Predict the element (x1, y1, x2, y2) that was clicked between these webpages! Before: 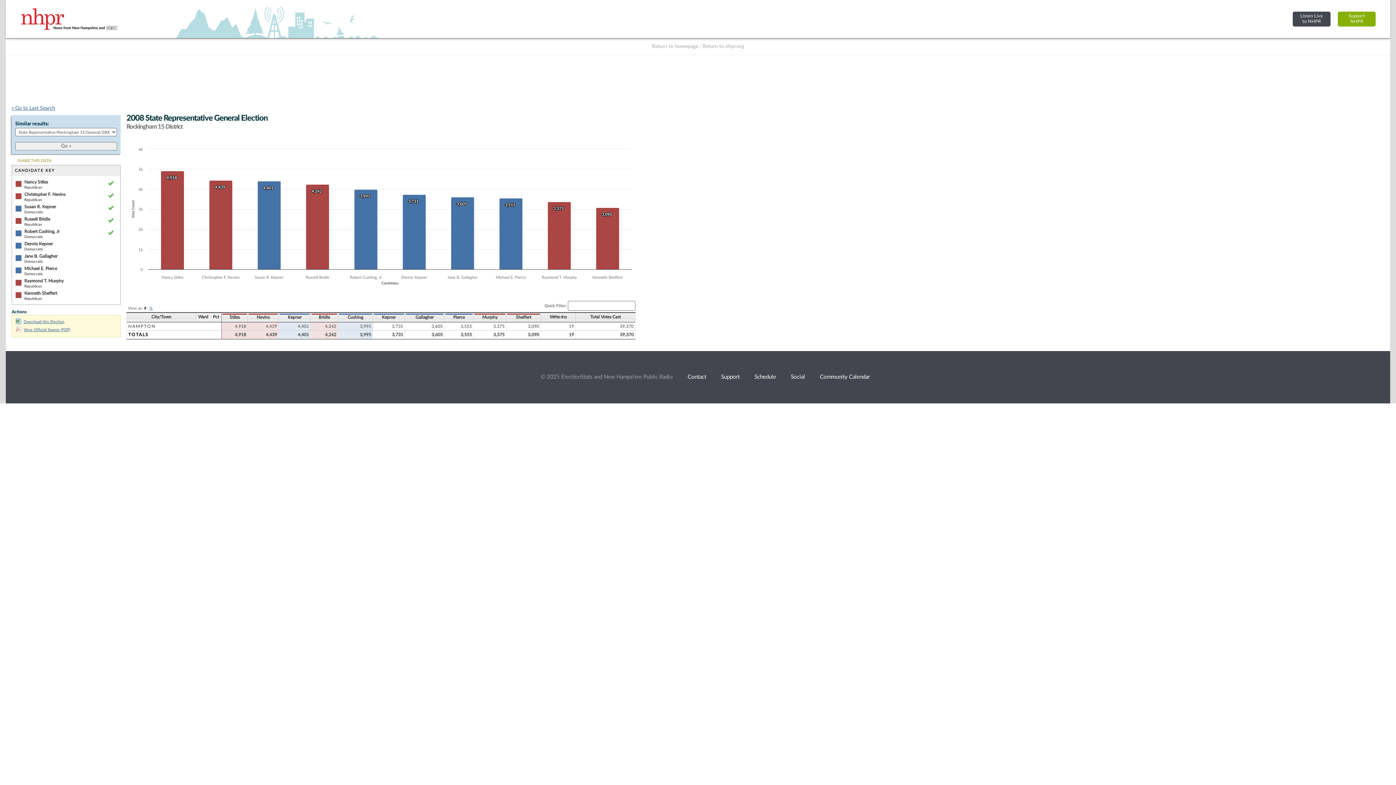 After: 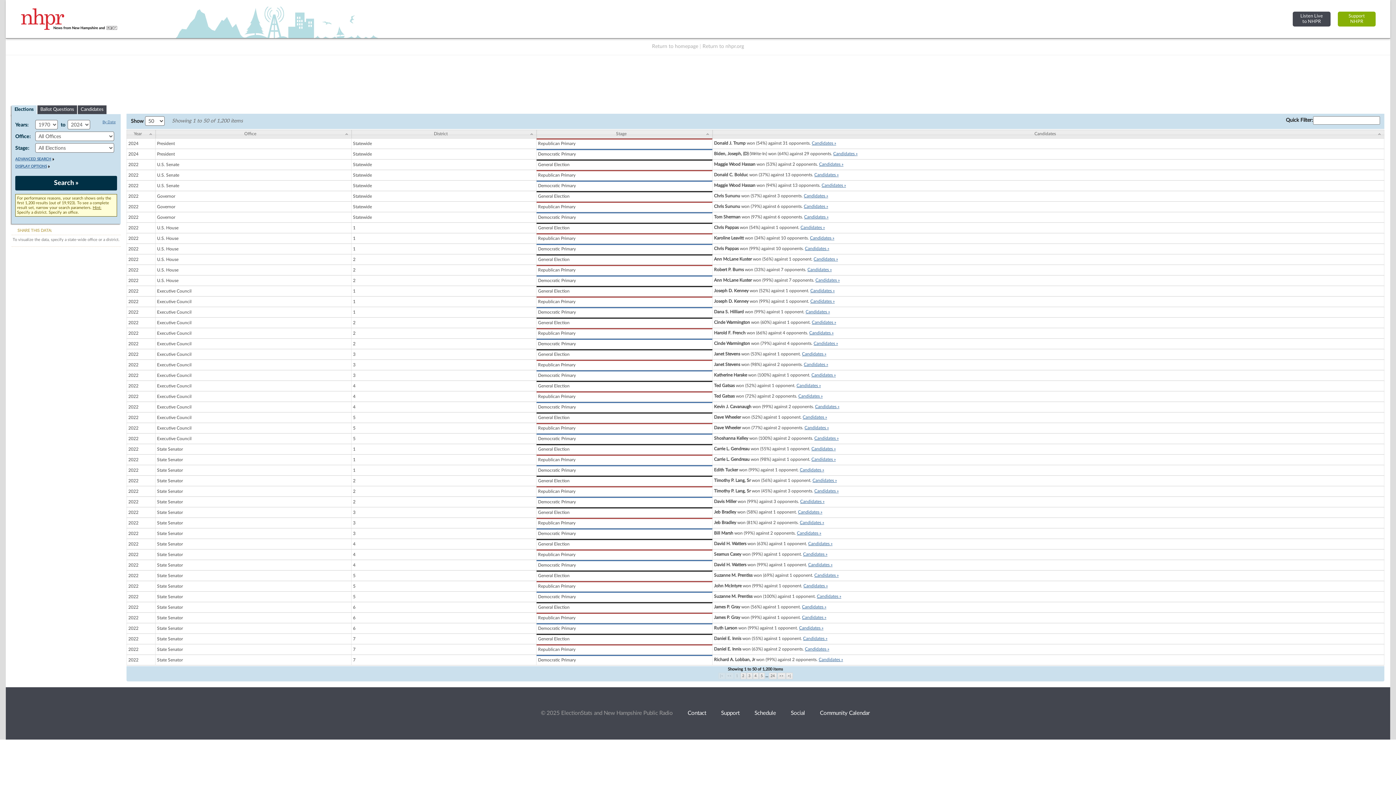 Action: bbox: (11, 105, 55, 110) label: Go to Last Search